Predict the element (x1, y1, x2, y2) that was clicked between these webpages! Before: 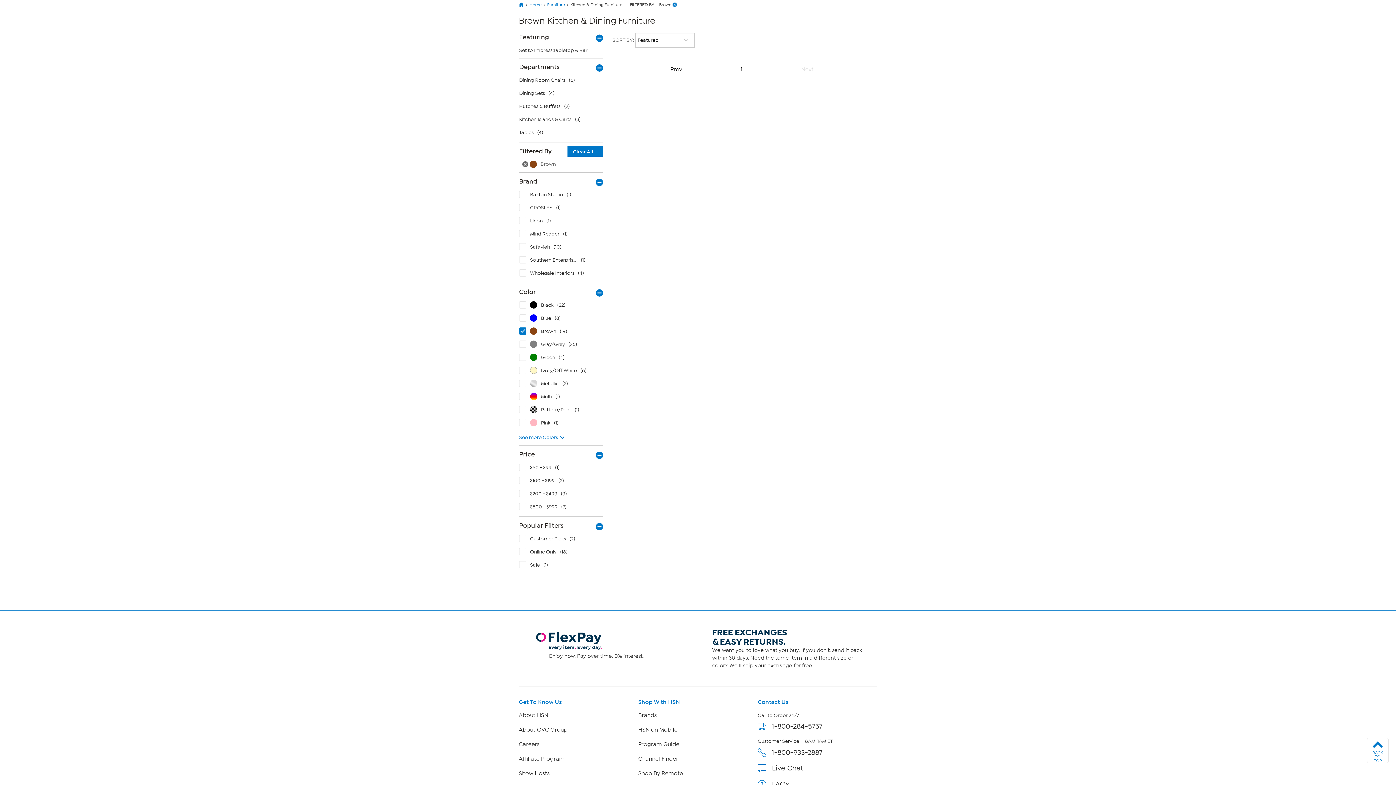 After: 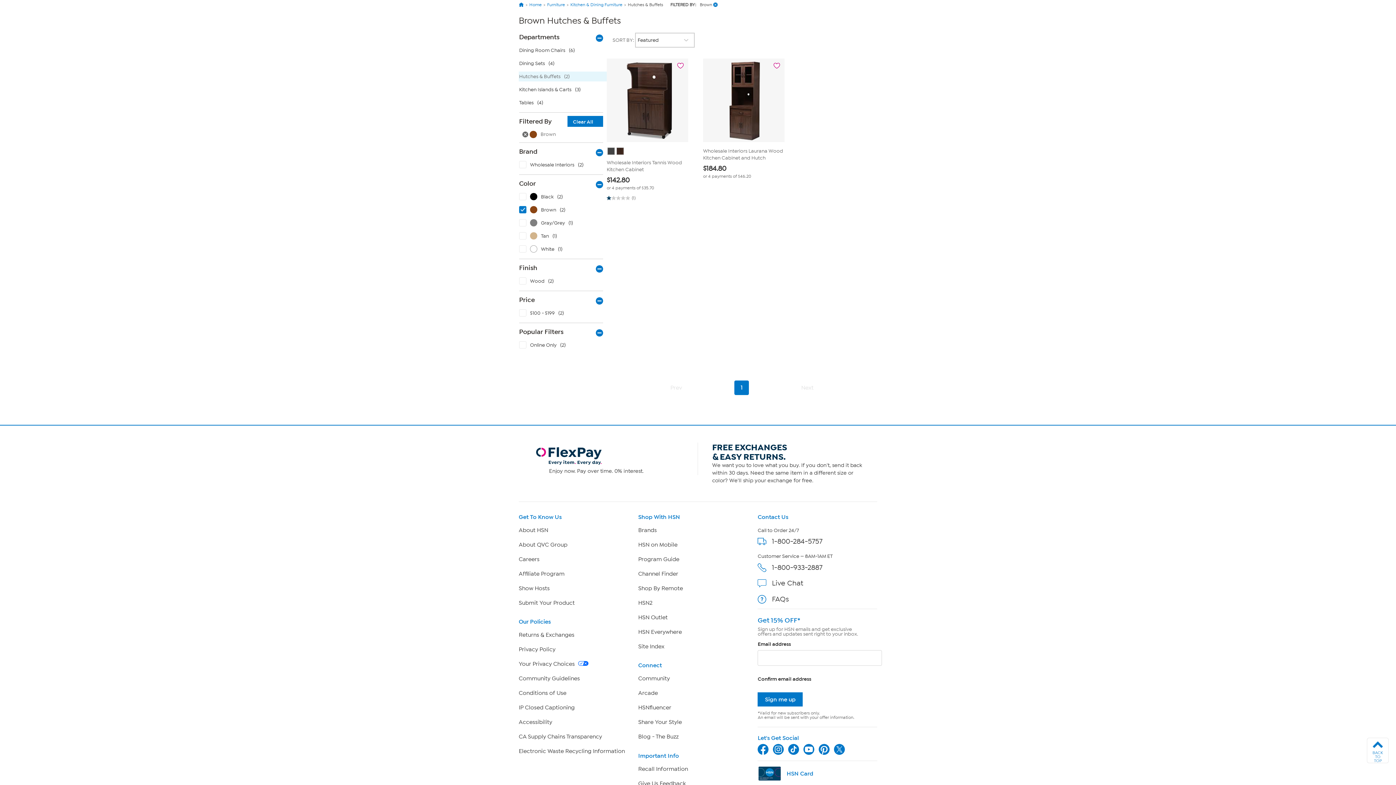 Action: bbox: (518, 101, 606, 111) label: Hutches & Buffets with 2 products